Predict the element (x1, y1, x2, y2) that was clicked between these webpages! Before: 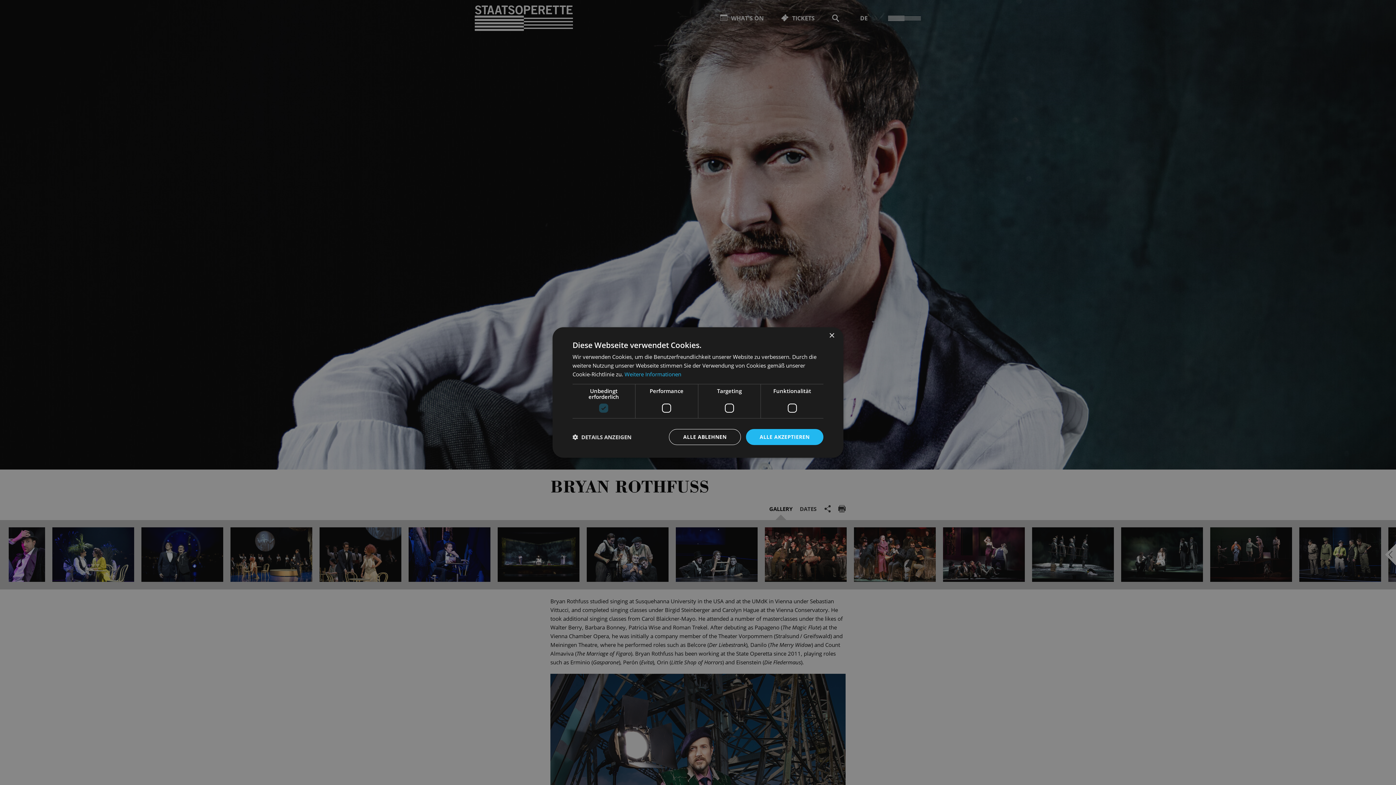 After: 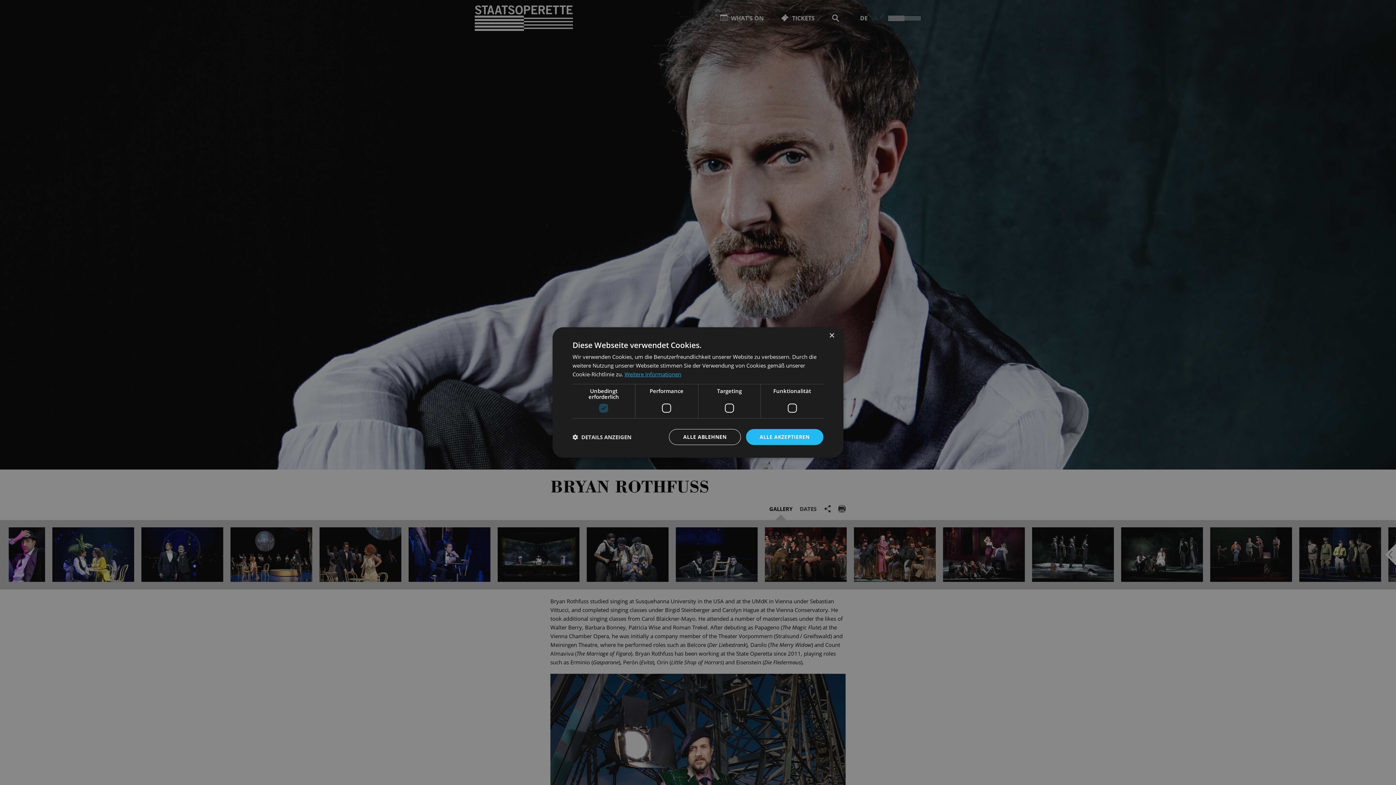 Action: bbox: (624, 370, 681, 378) label: Weitere Informationen, opens a new window